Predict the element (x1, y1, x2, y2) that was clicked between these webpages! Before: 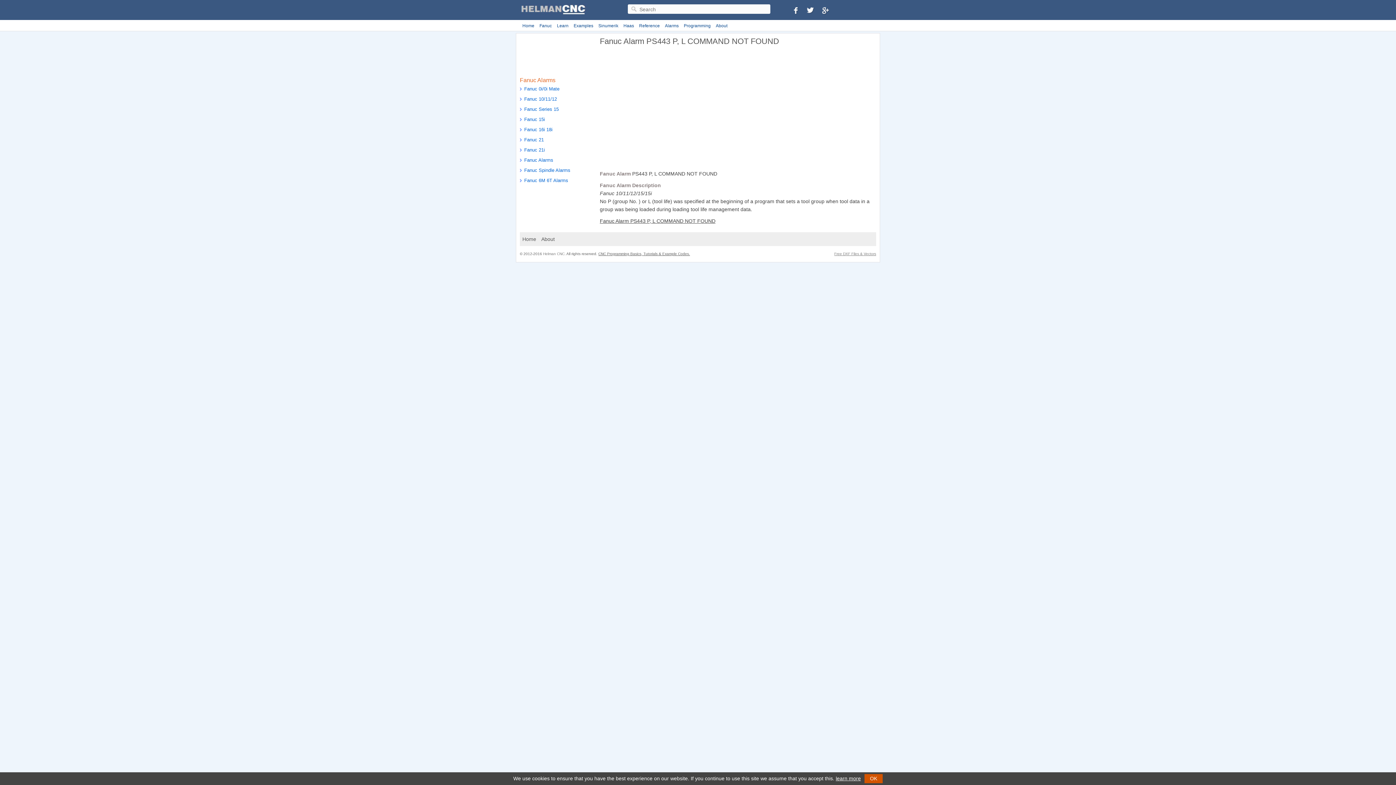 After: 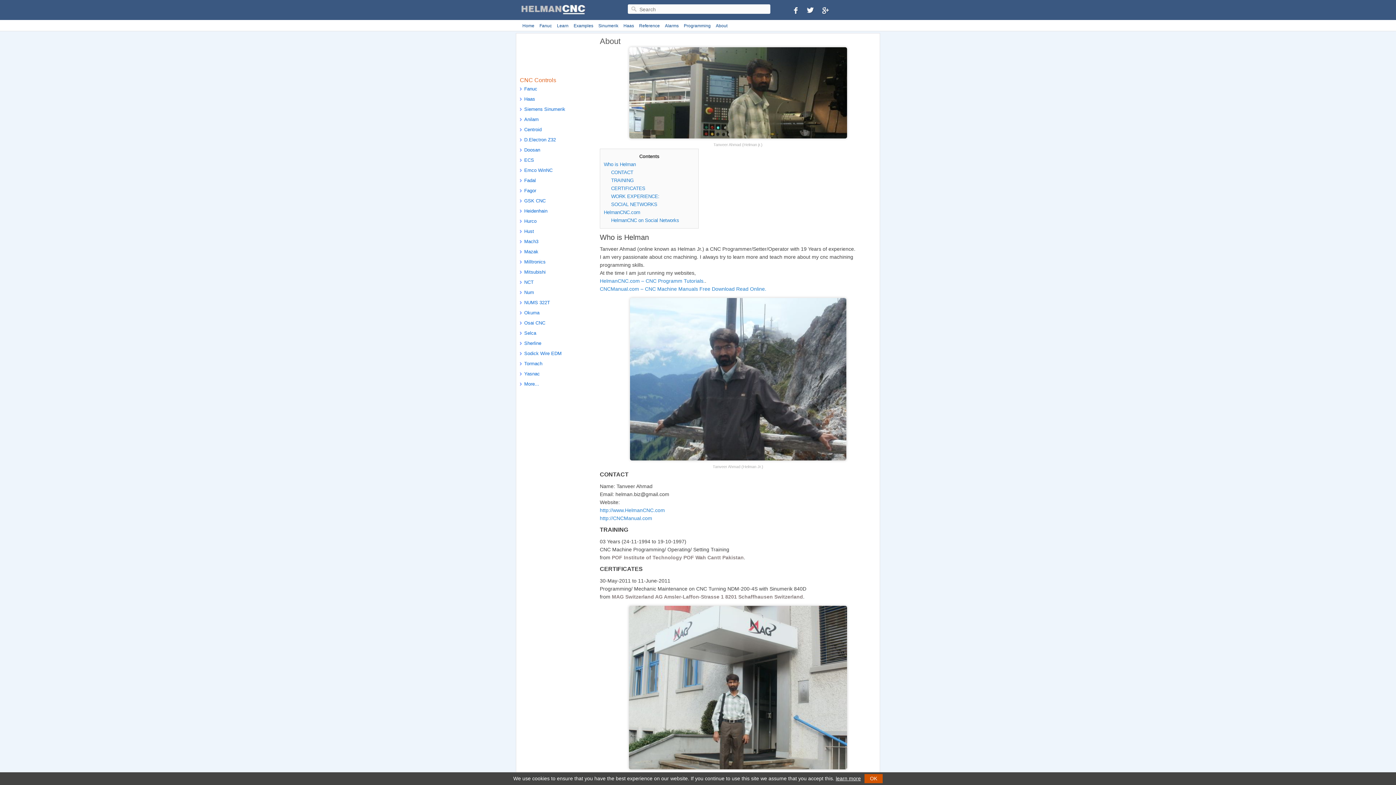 Action: bbox: (713, 21, 730, 30) label: About